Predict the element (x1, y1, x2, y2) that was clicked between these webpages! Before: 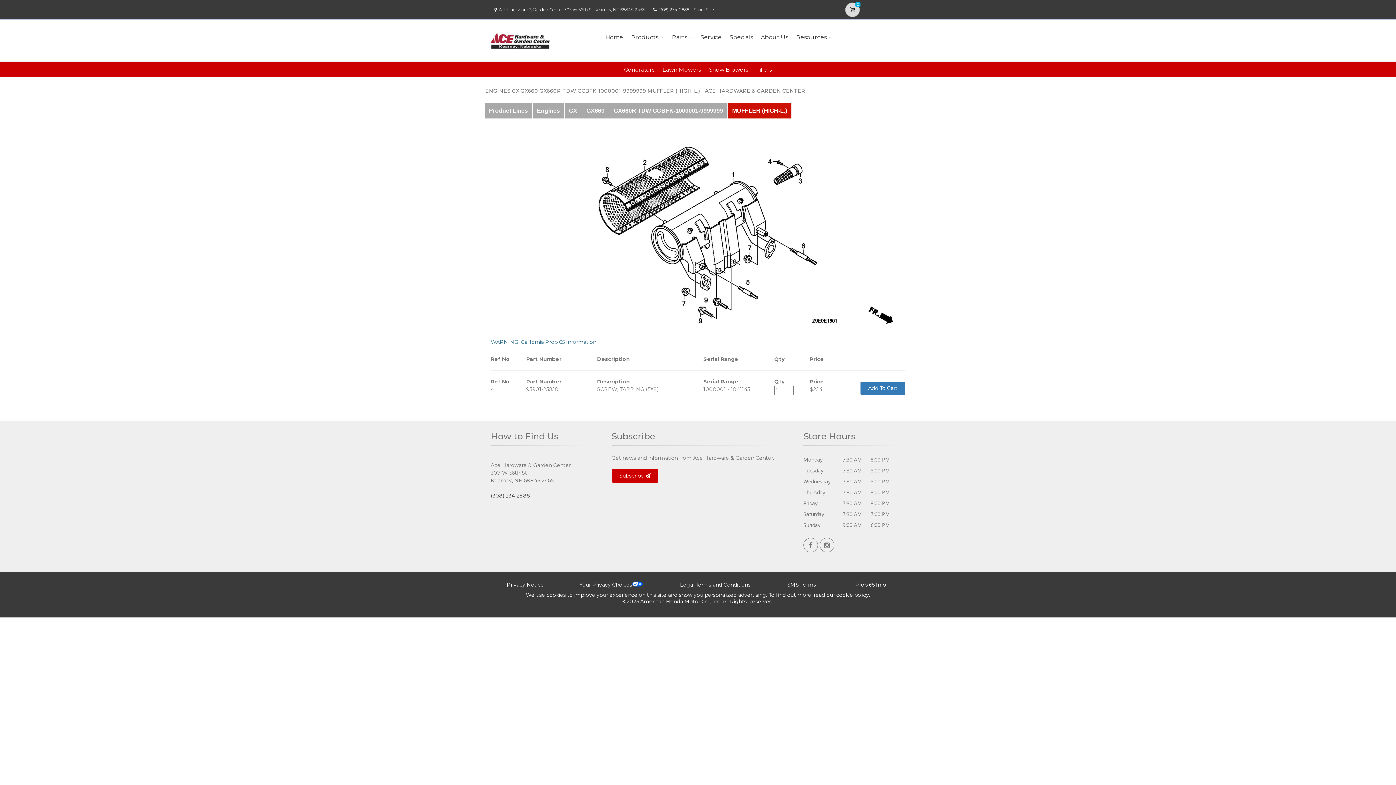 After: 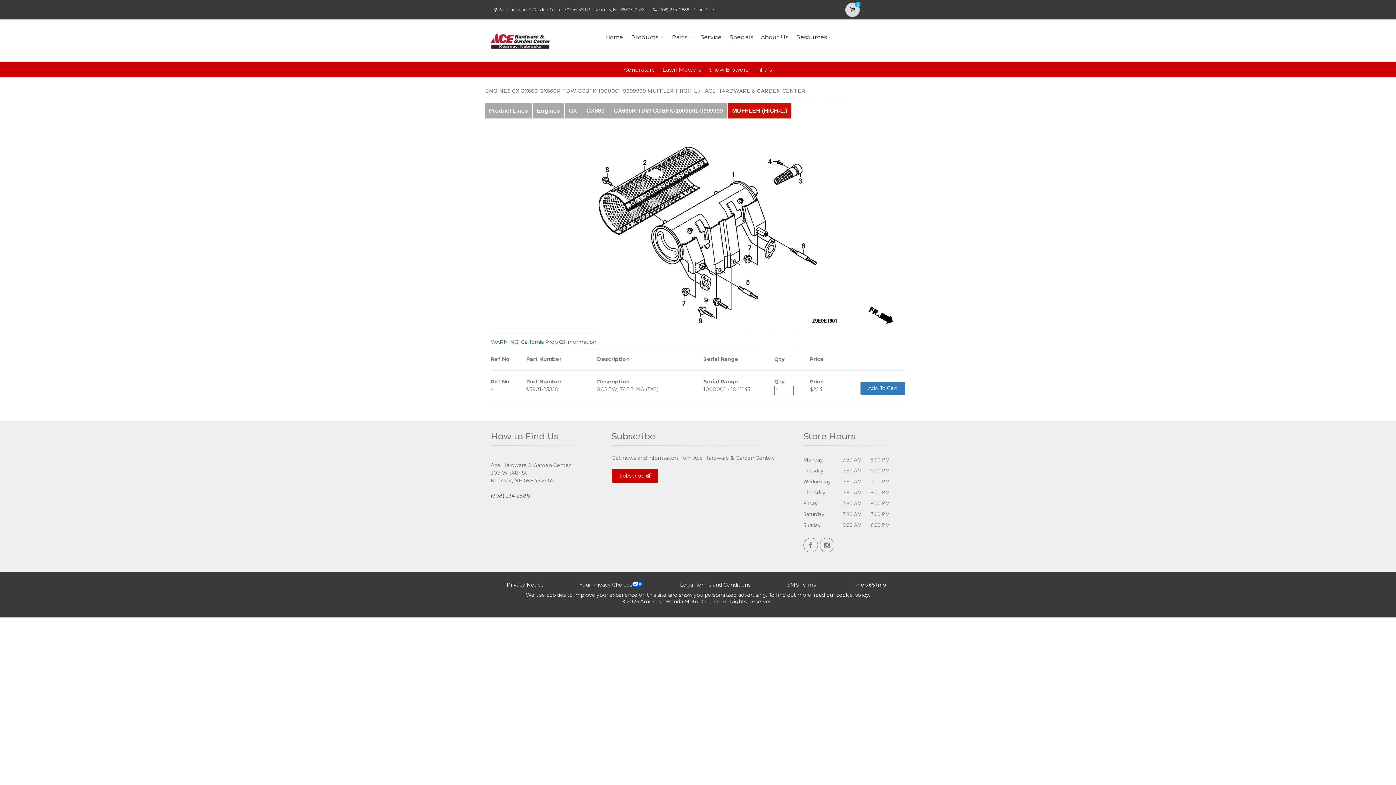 Action: label: Your Privacy Choices bbox: (579, 581, 632, 588)